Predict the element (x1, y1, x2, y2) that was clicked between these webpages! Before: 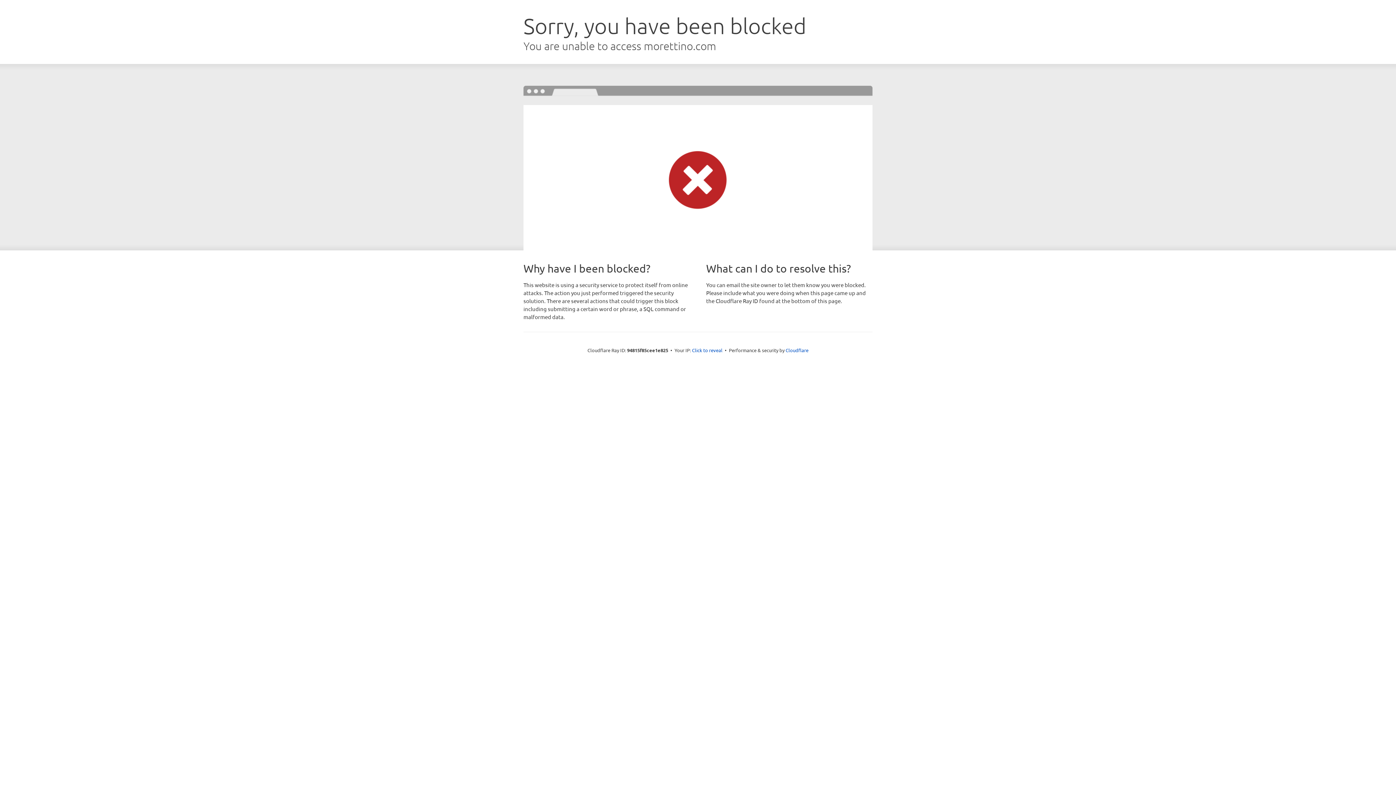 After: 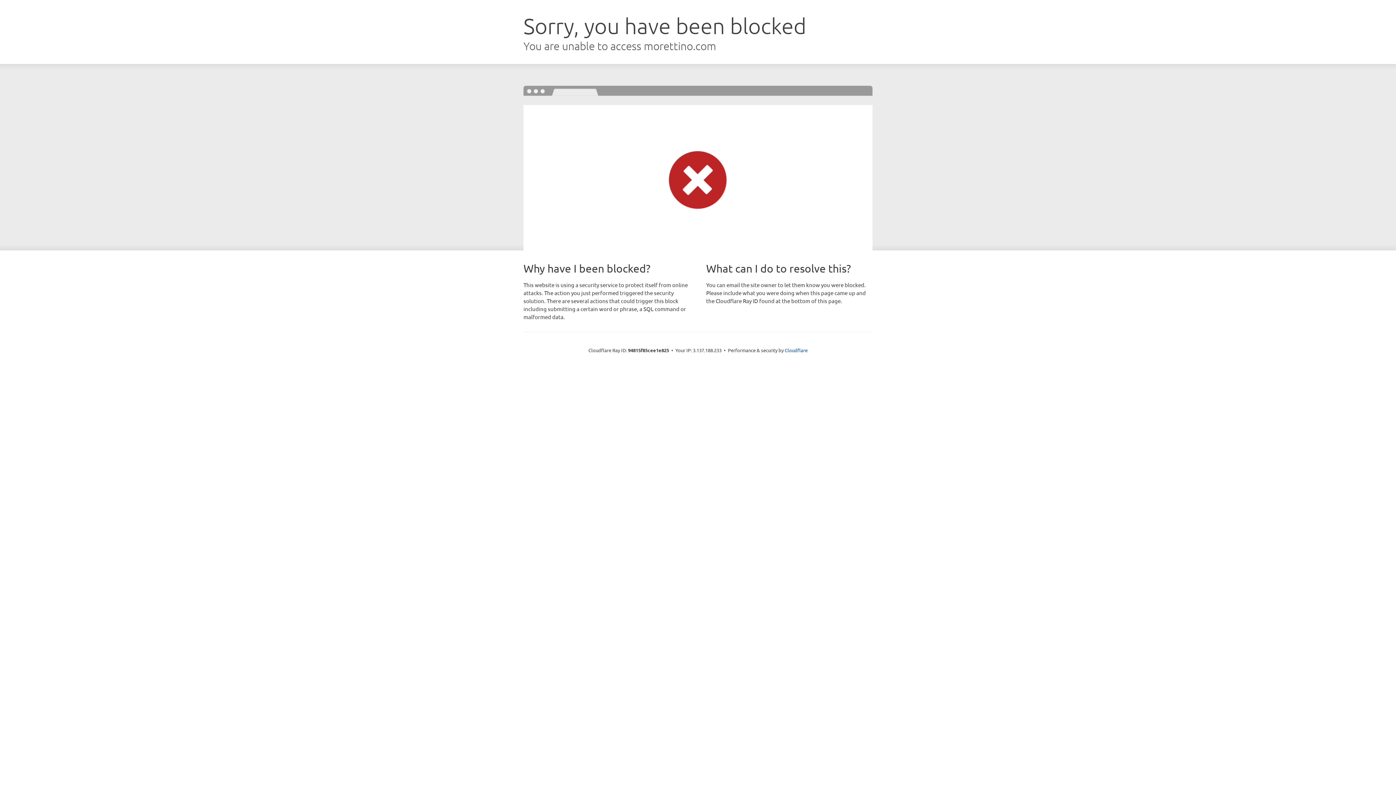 Action: label: Click to reveal bbox: (692, 346, 722, 353)